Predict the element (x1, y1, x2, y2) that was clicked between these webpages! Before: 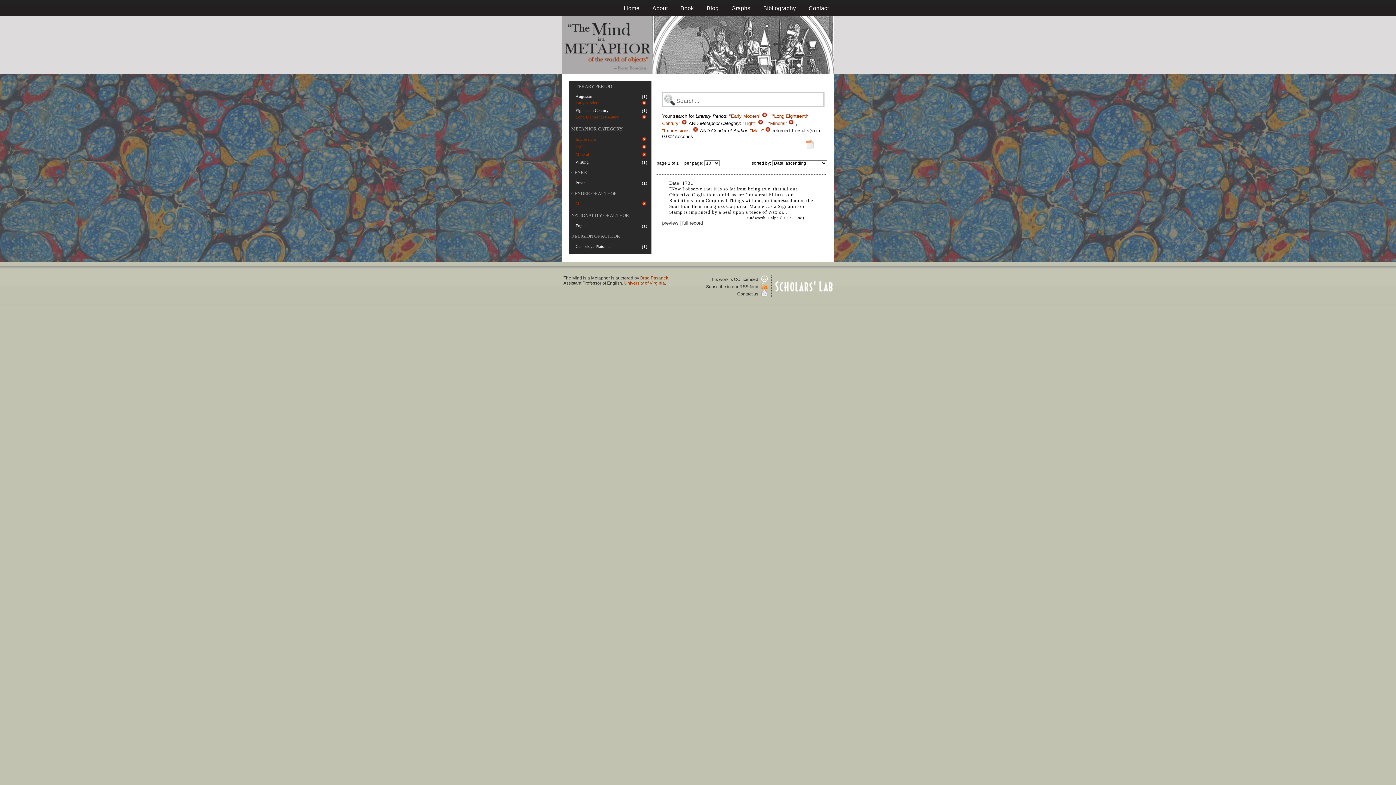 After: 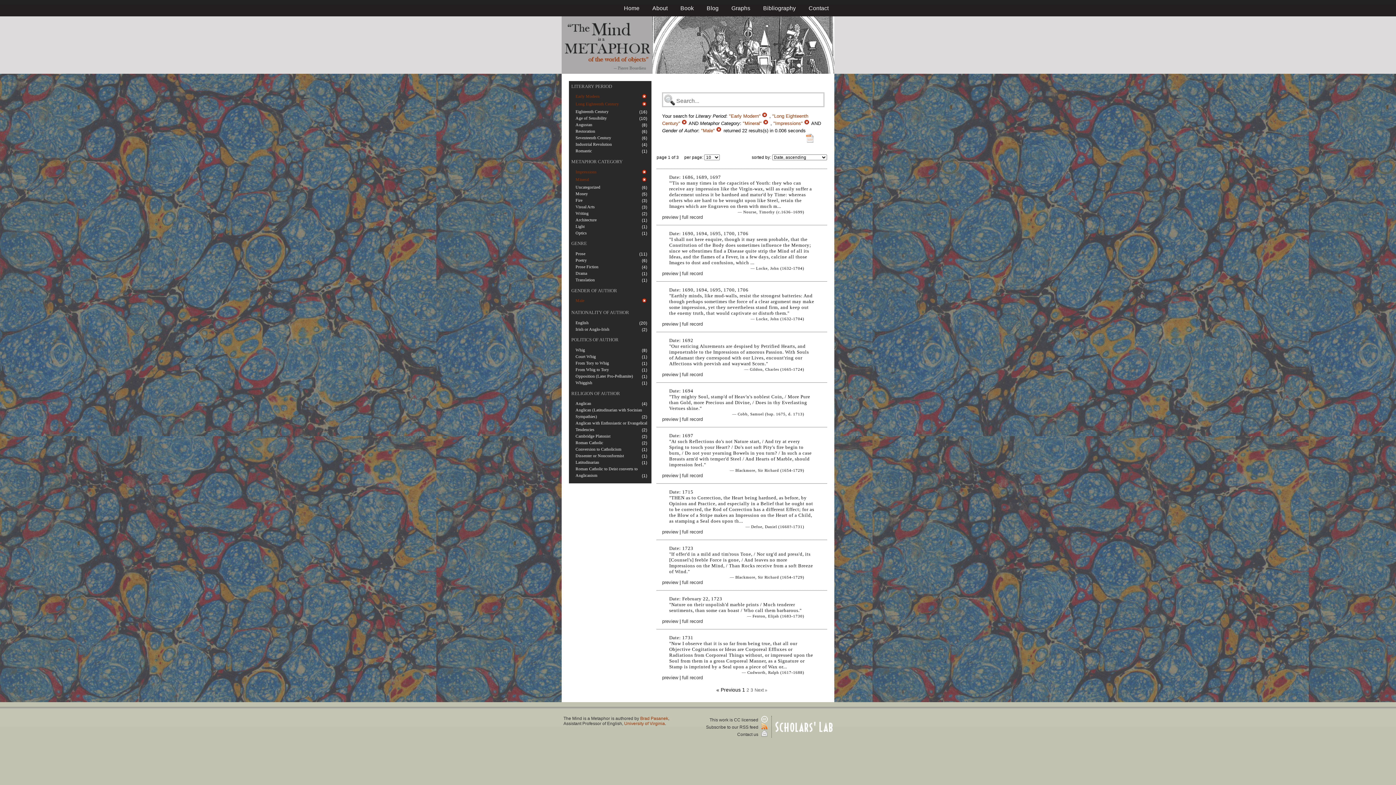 Action: label:   bbox: (758, 120, 765, 126)